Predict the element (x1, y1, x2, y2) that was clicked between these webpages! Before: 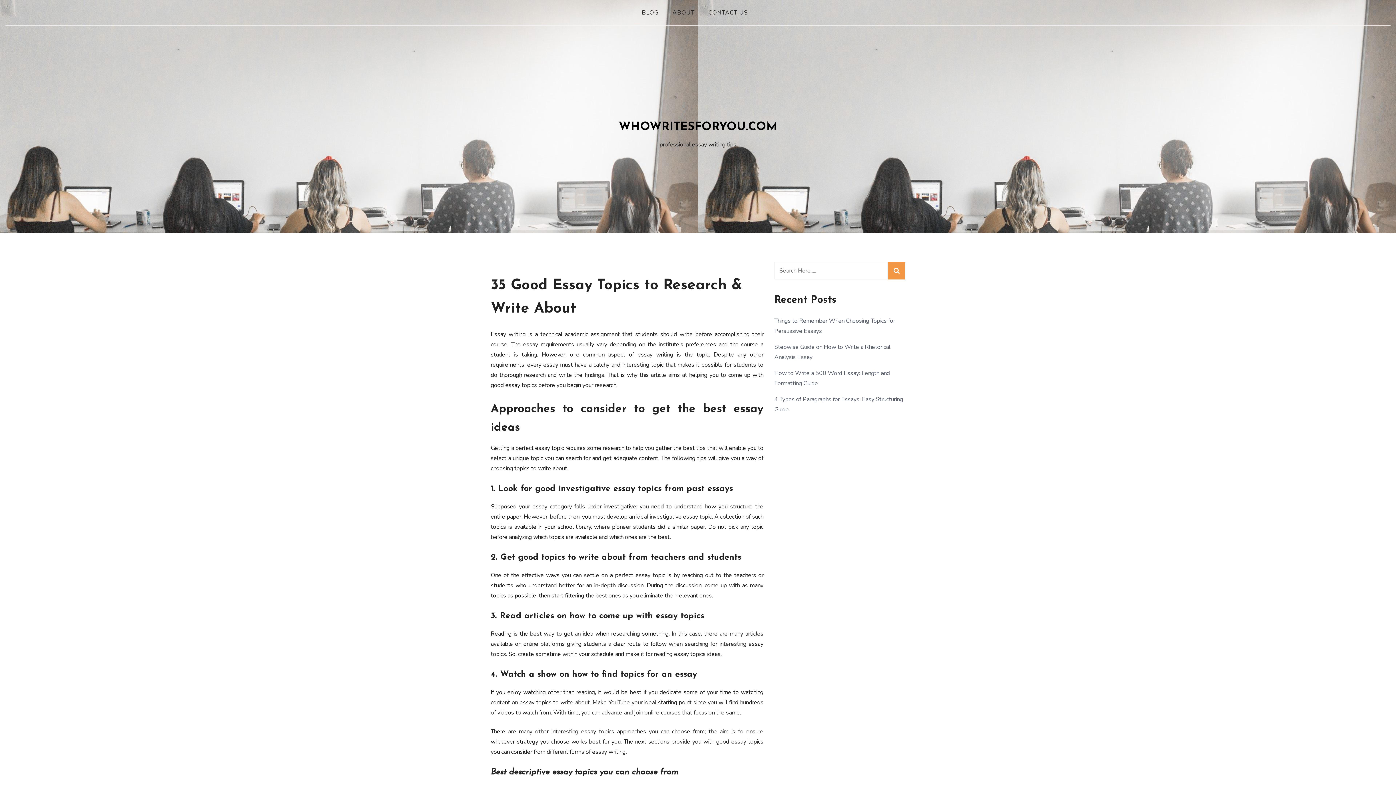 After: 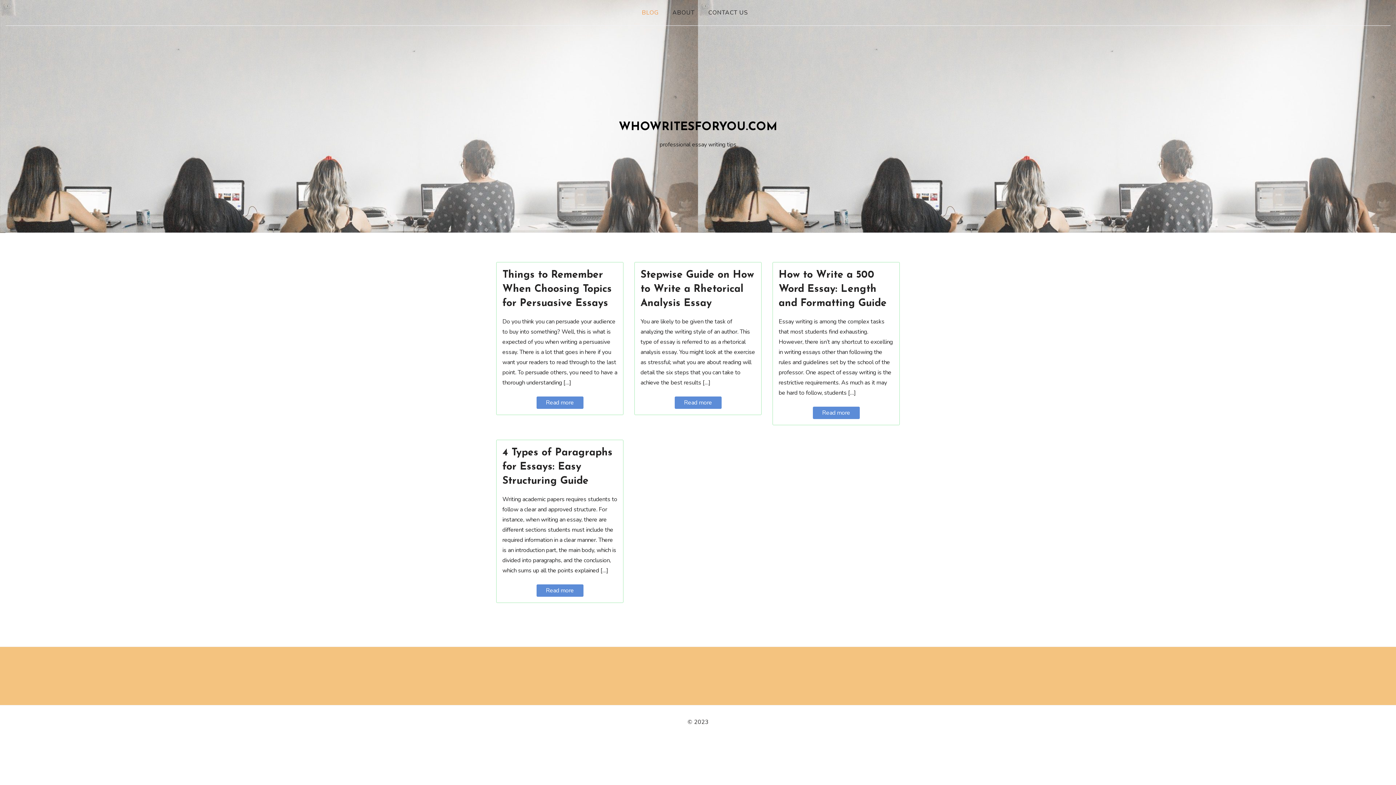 Action: label: BLOG bbox: (642, 3, 664, 21)